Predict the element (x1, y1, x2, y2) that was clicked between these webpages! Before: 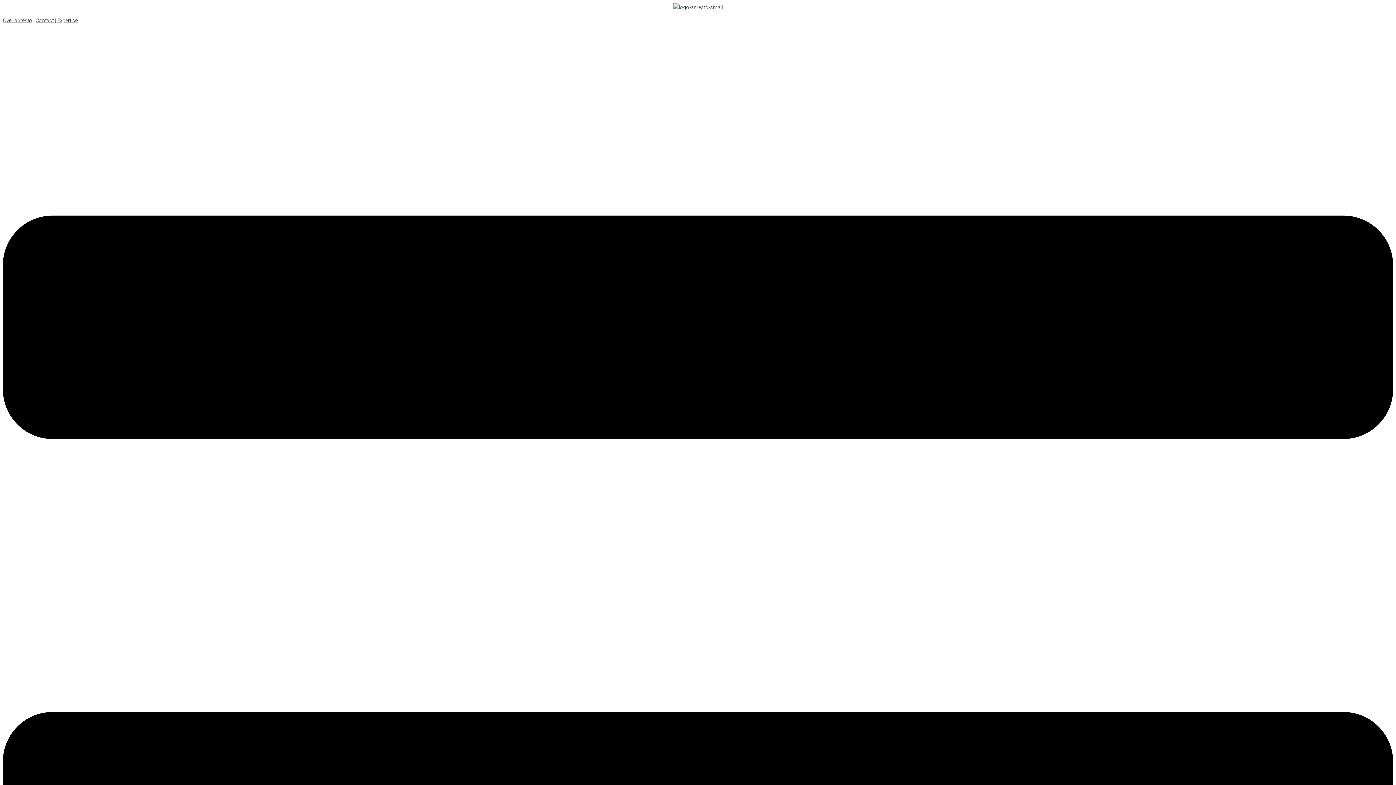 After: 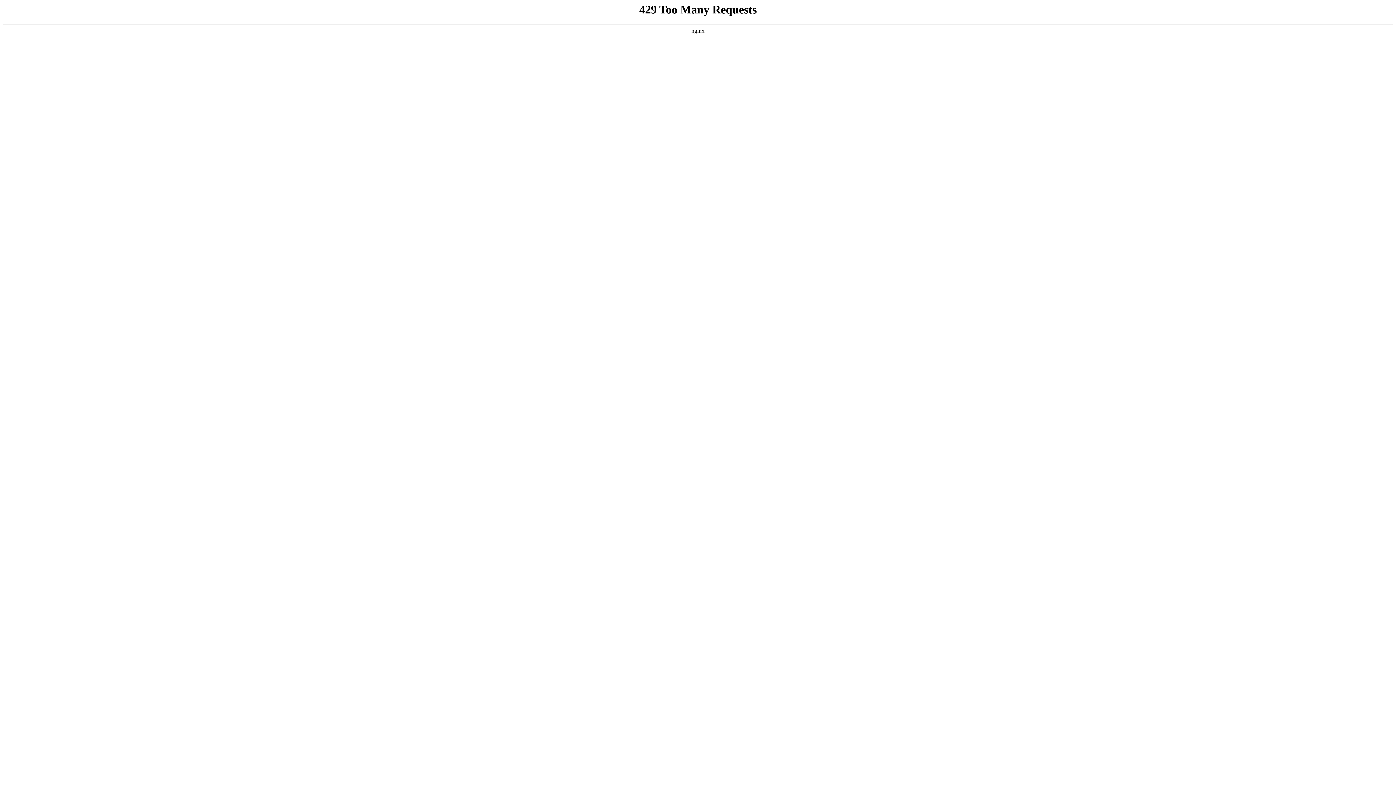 Action: bbox: (673, 2, 723, 11)